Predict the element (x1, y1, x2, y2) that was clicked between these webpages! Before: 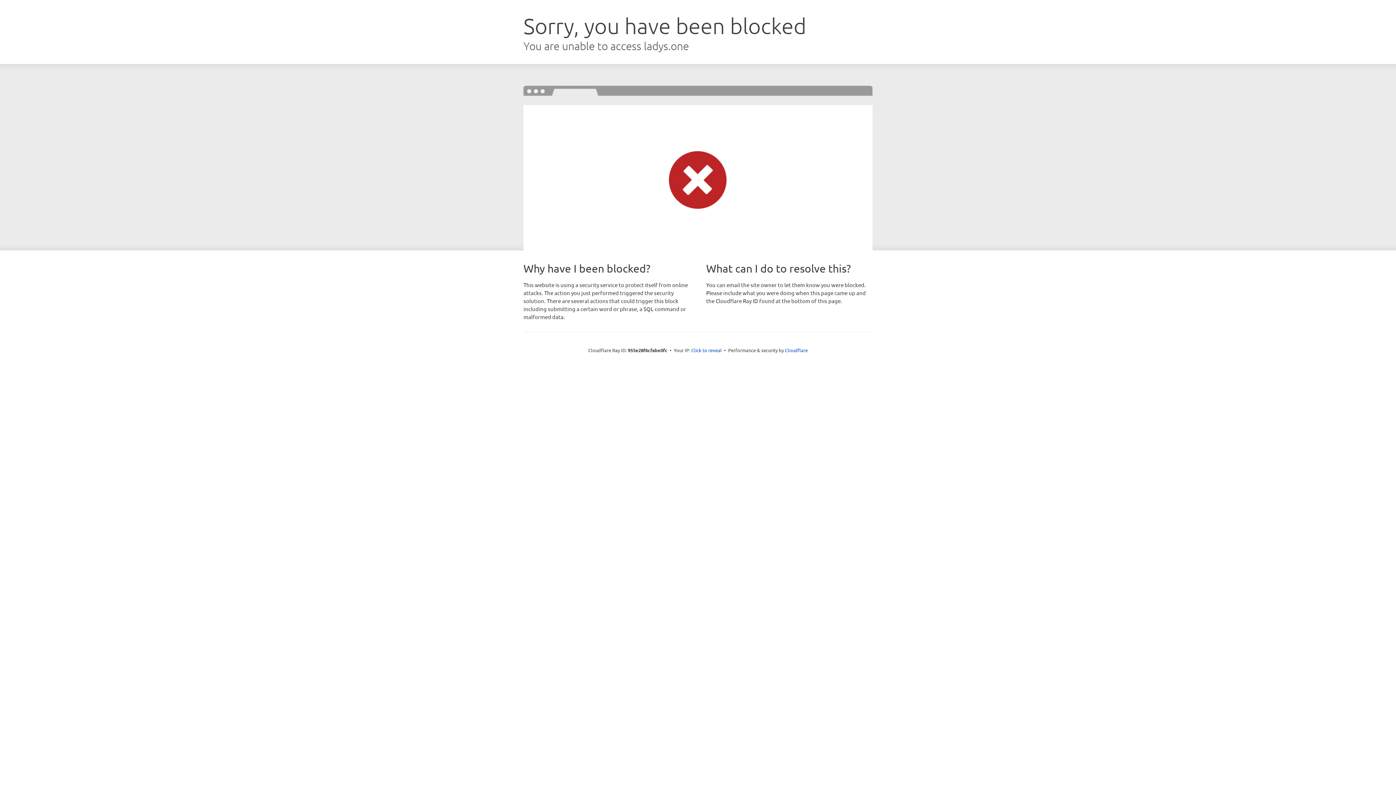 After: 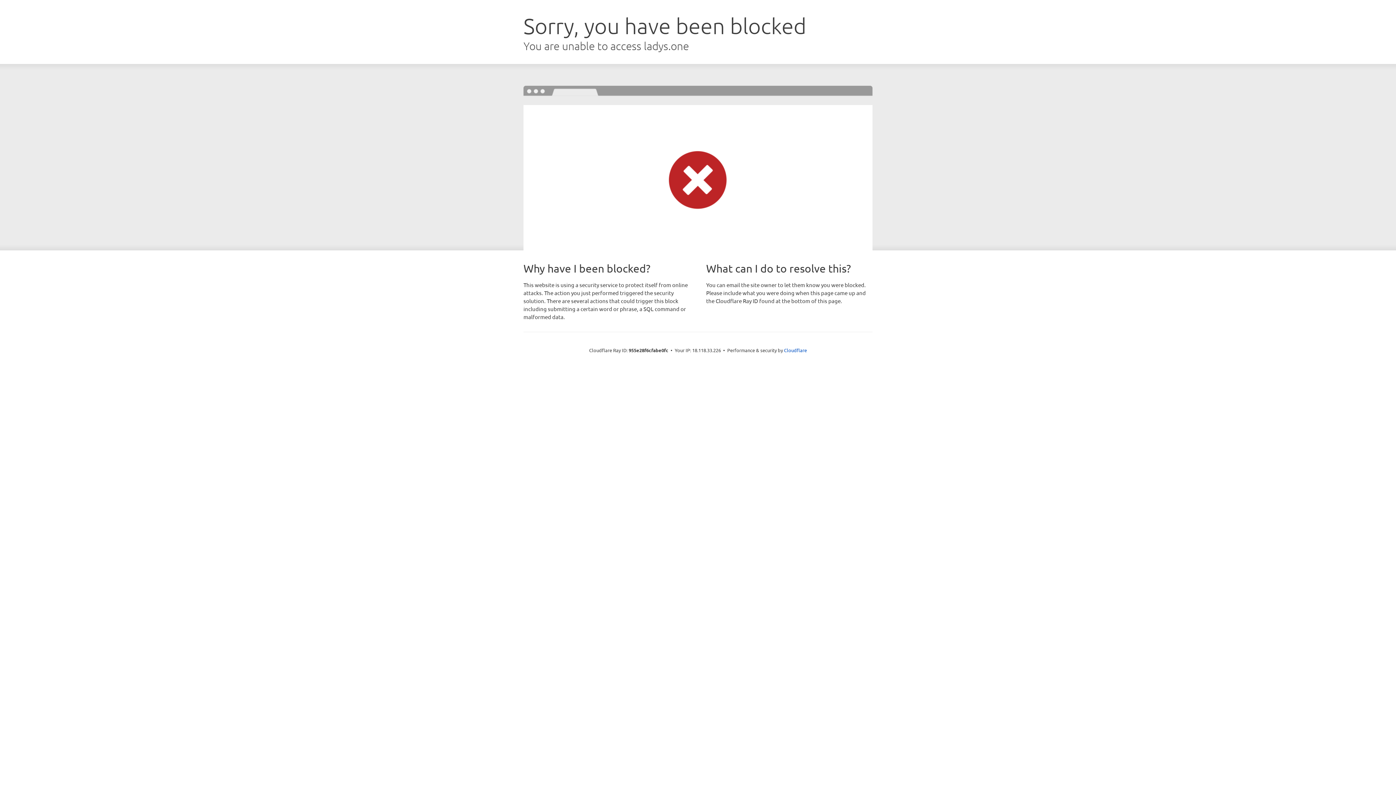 Action: label: Click to reveal bbox: (691, 346, 722, 353)